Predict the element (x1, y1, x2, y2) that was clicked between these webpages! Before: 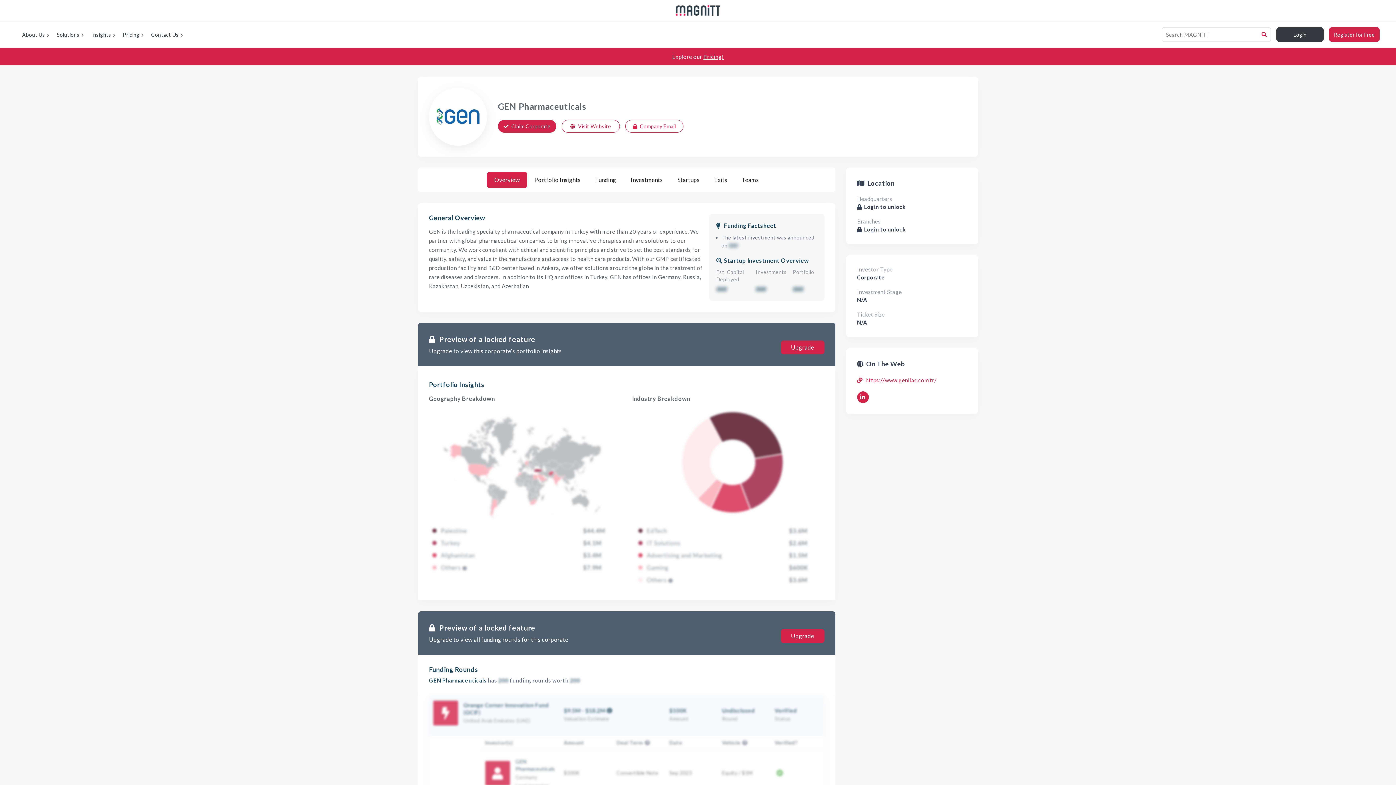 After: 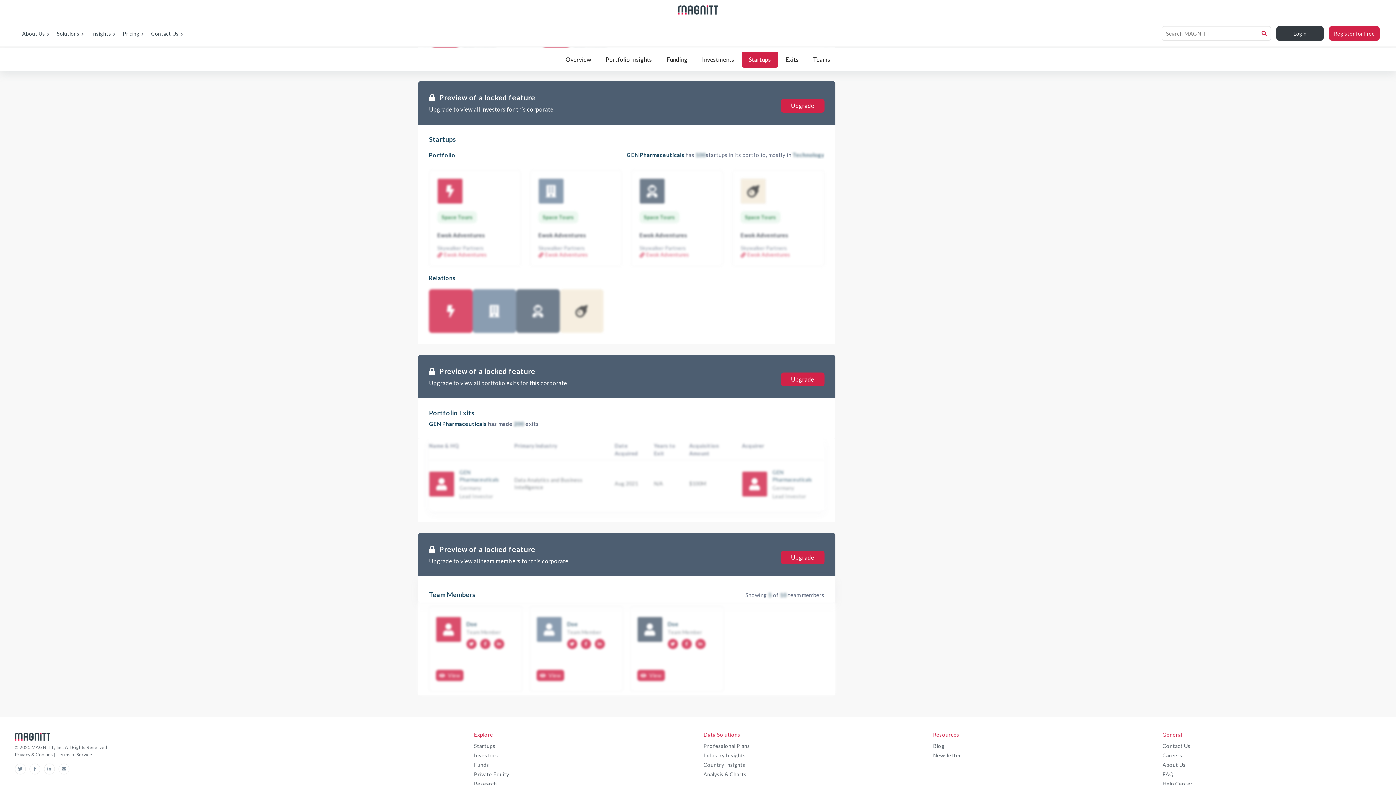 Action: bbox: (670, 172, 707, 188) label: Startups